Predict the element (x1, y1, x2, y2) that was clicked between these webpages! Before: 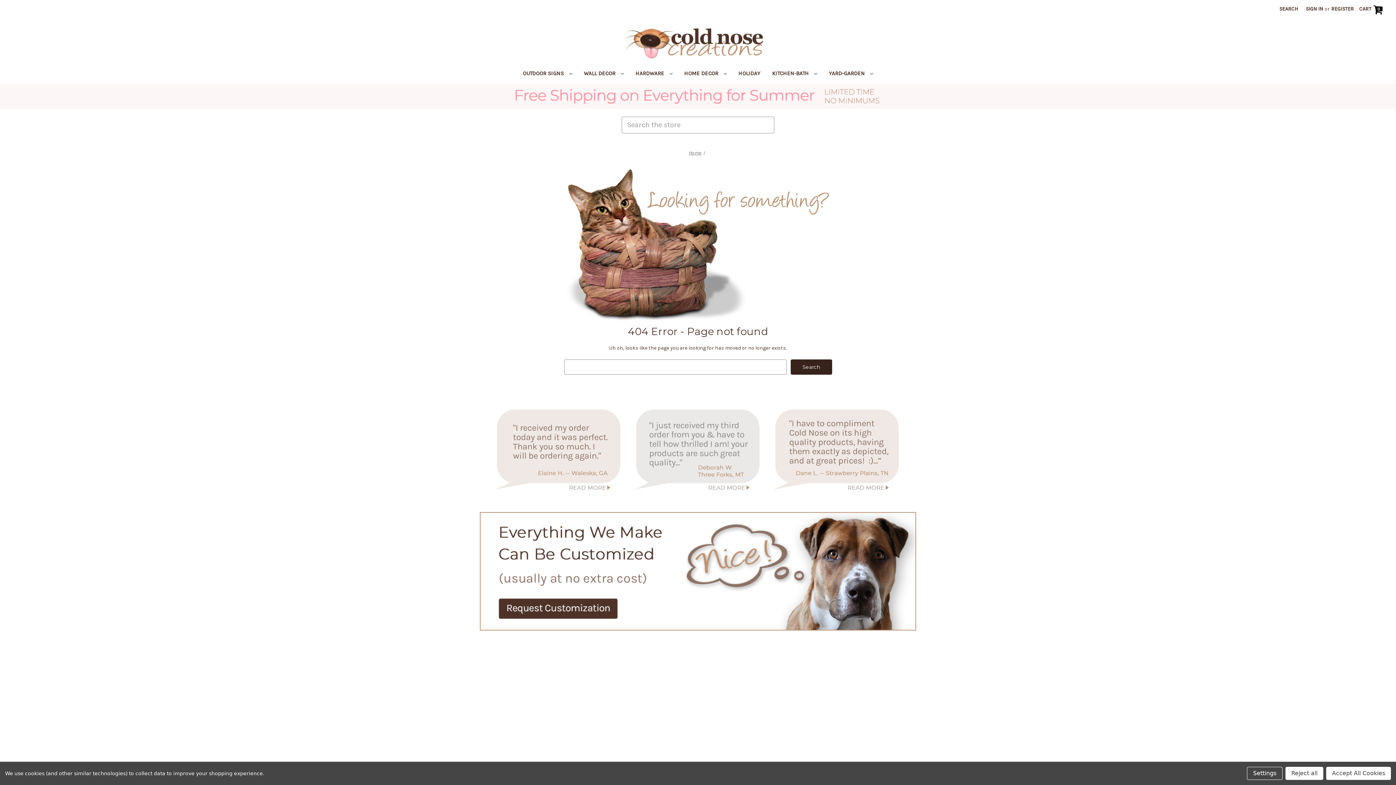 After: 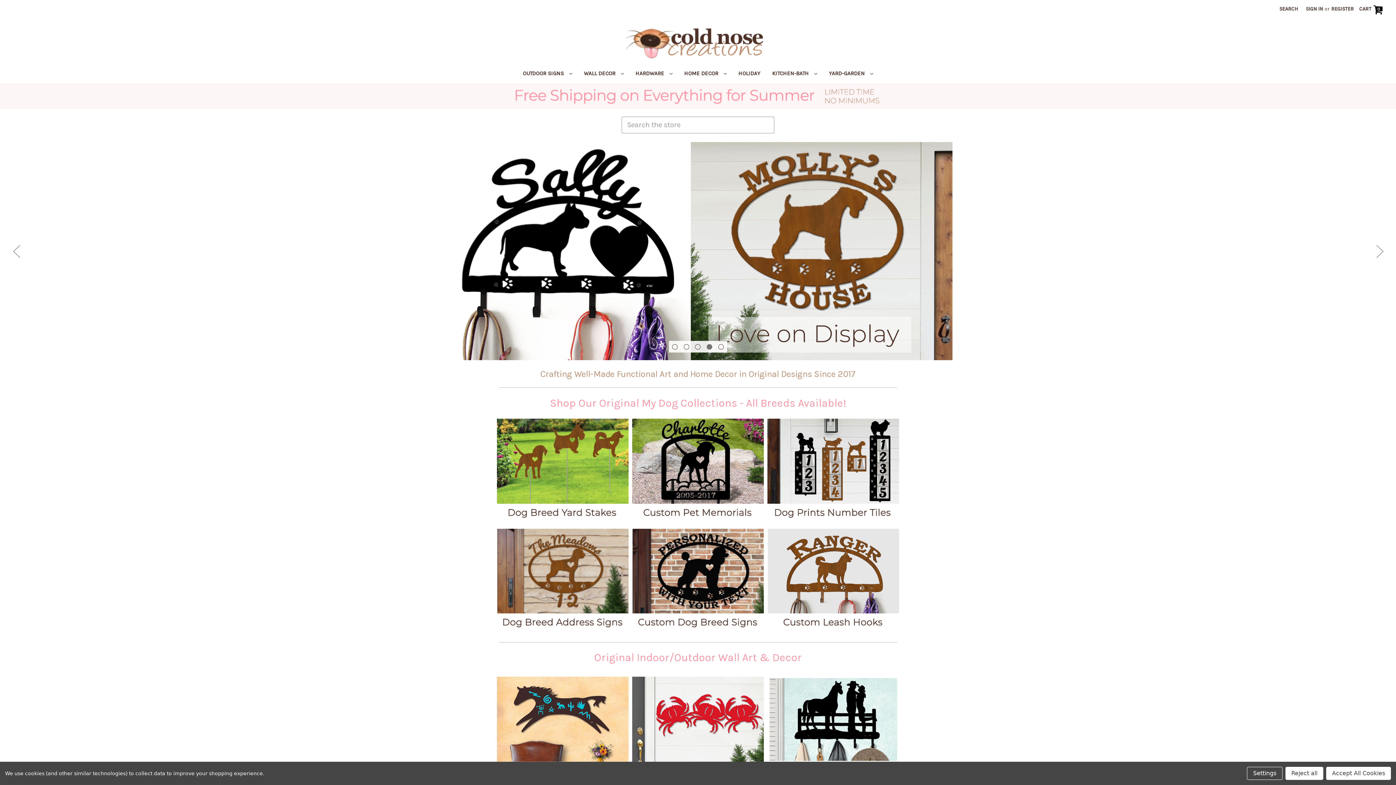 Action: label: Home bbox: (689, 150, 701, 155)